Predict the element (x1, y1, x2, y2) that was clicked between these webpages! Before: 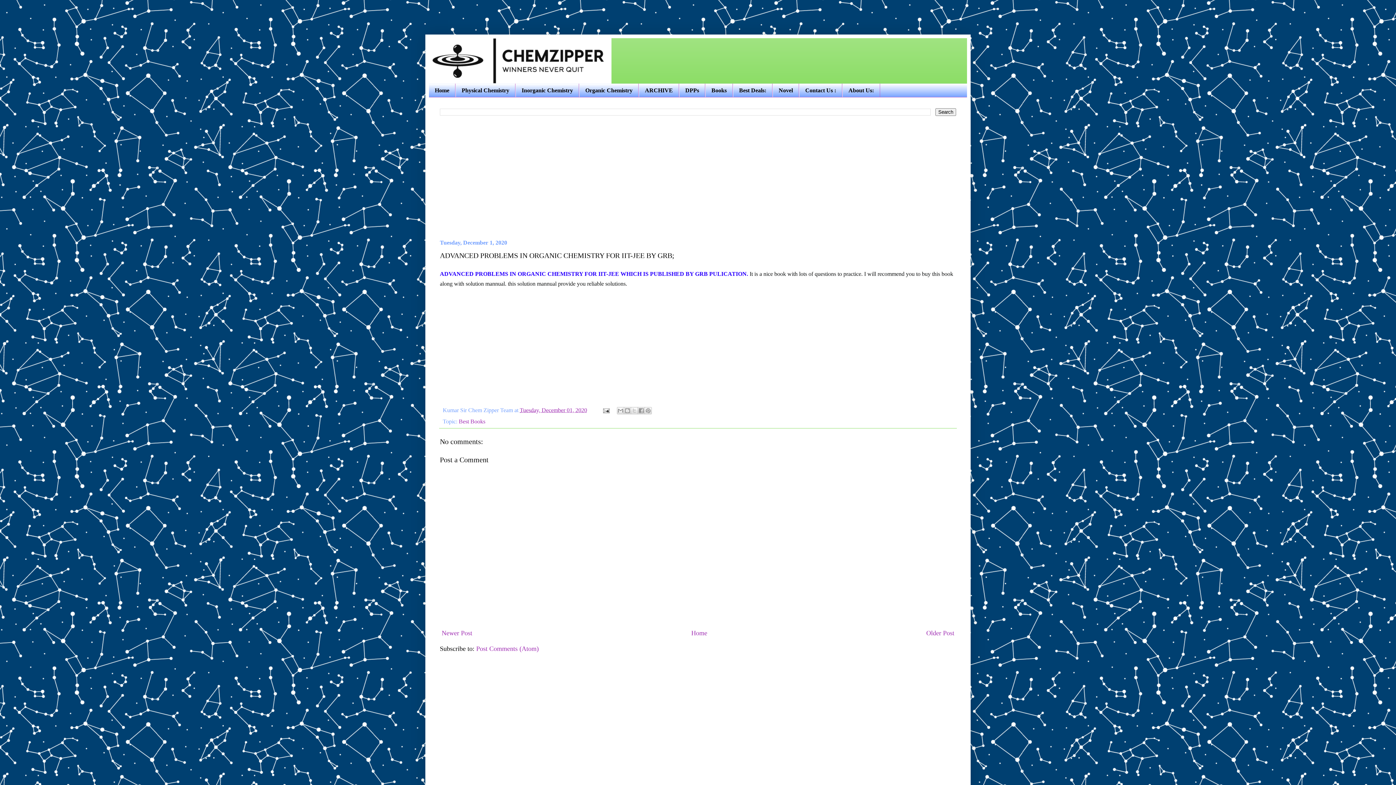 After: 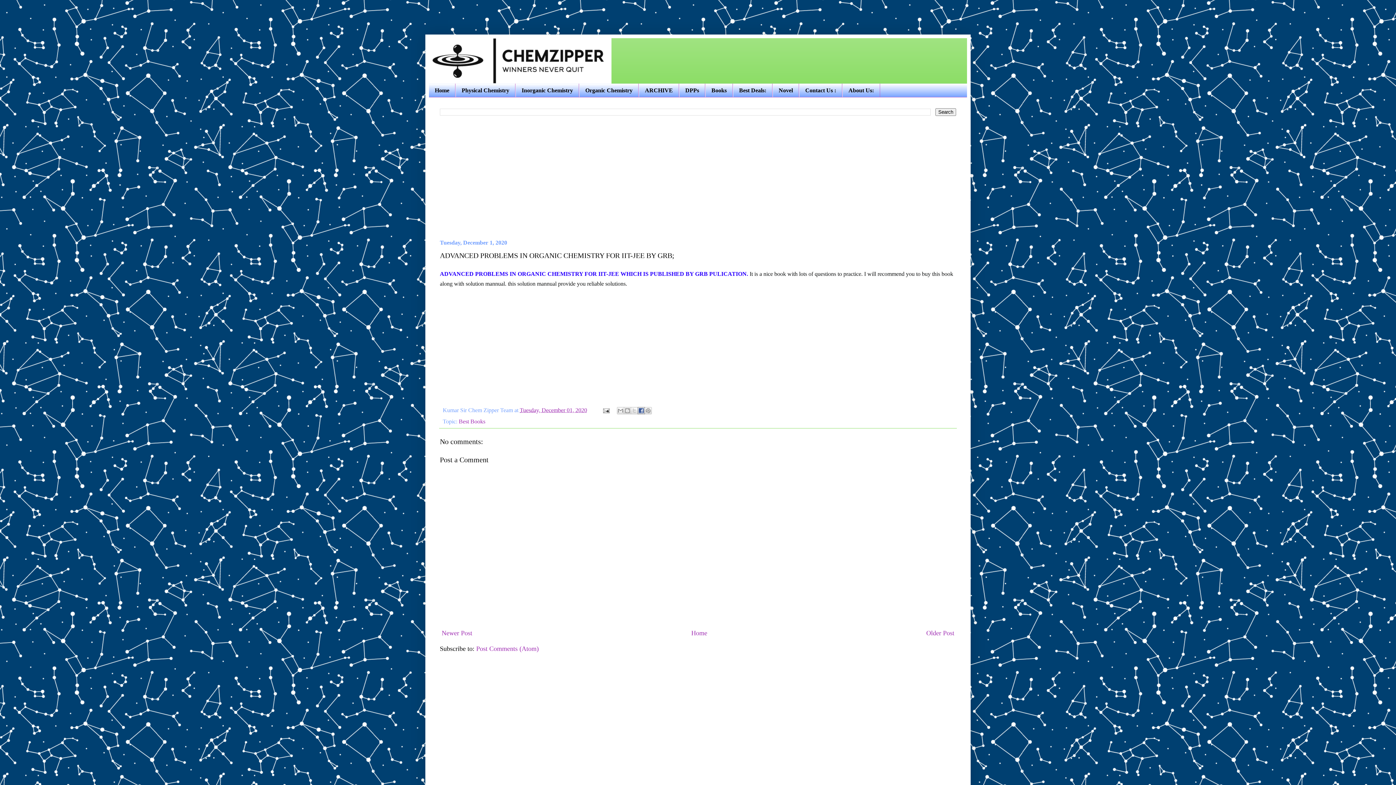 Action: bbox: (637, 407, 644, 414) label: Share to Facebook